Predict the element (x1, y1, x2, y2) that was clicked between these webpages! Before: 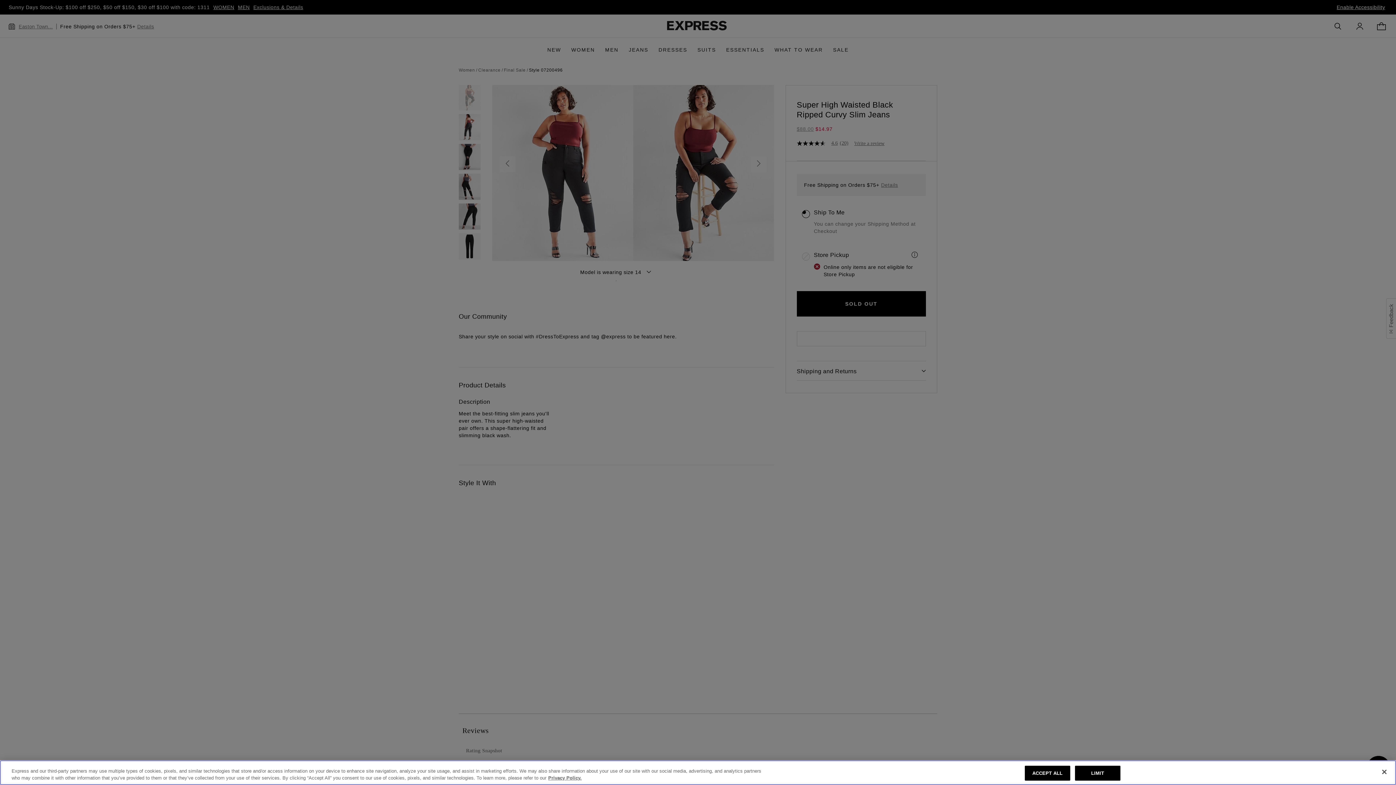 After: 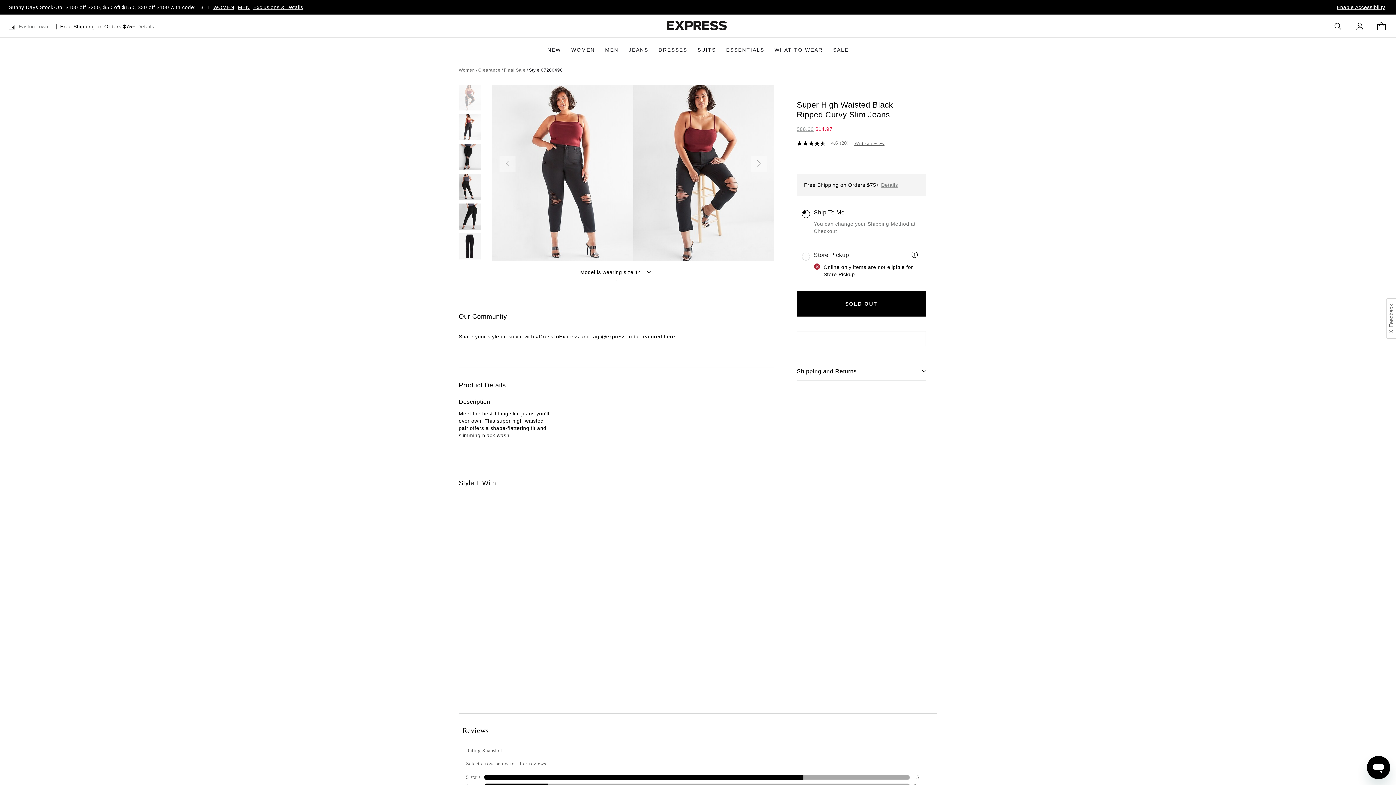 Action: bbox: (1025, 766, 1070, 781) label: ACCEPT ALL